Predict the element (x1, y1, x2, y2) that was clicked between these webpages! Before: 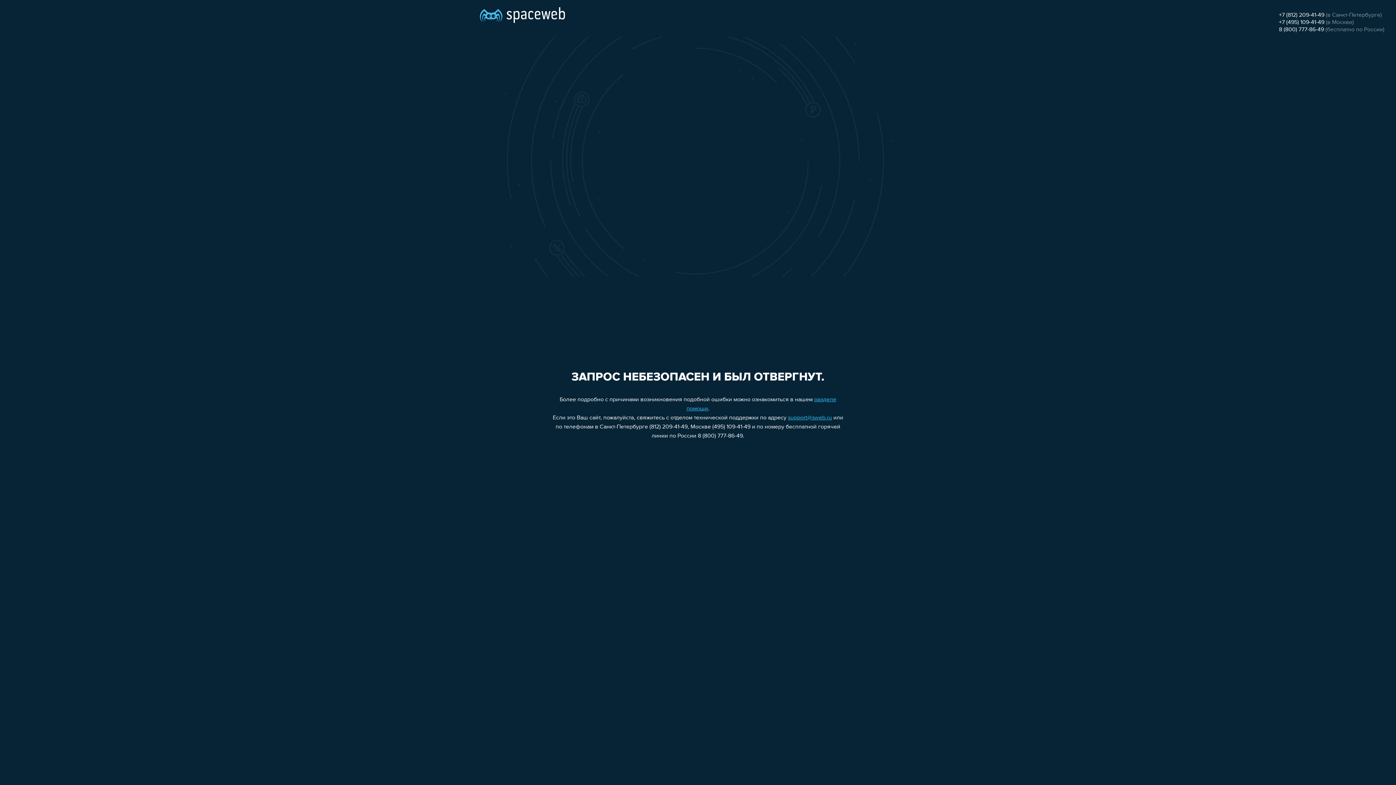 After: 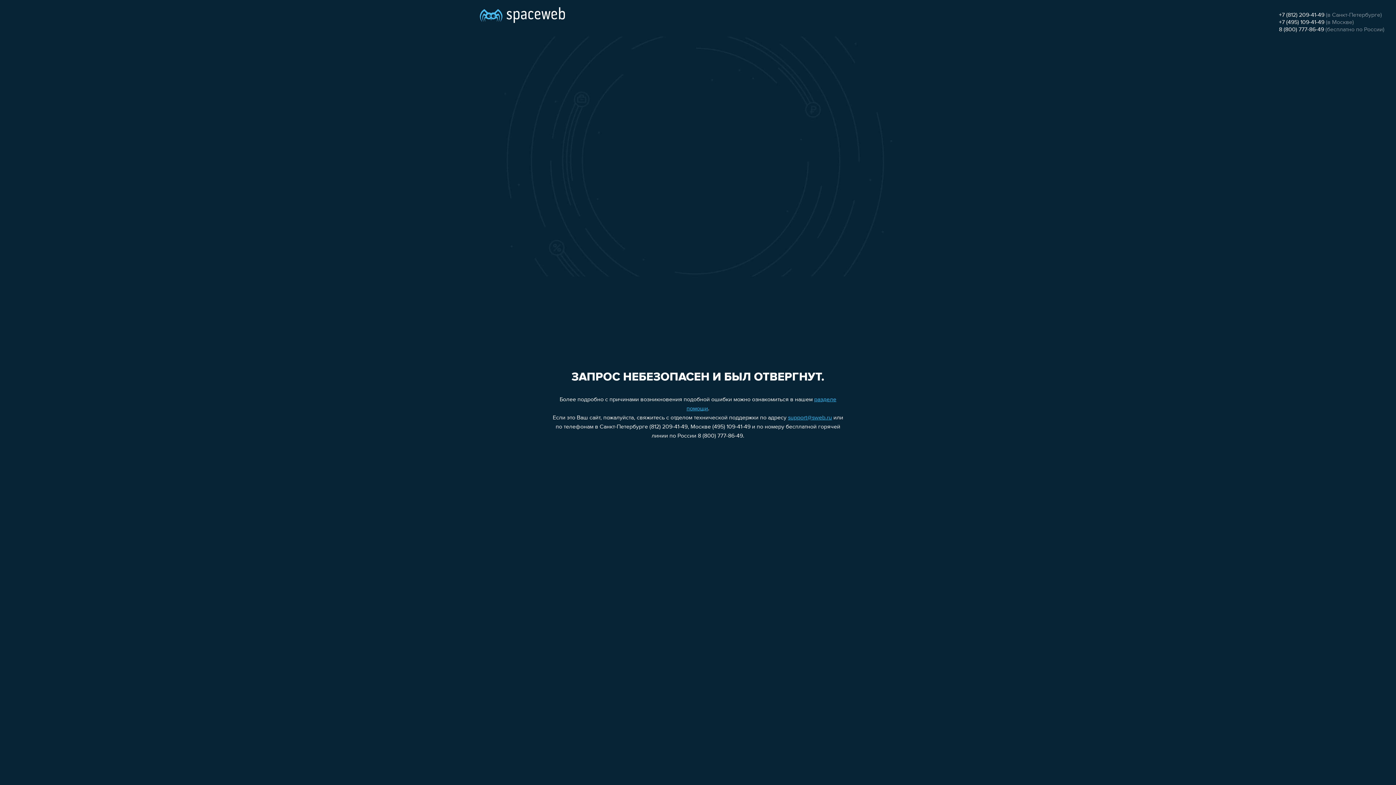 Action: bbox: (1279, 19, 1324, 25) label: +7 (495) 109-41-49